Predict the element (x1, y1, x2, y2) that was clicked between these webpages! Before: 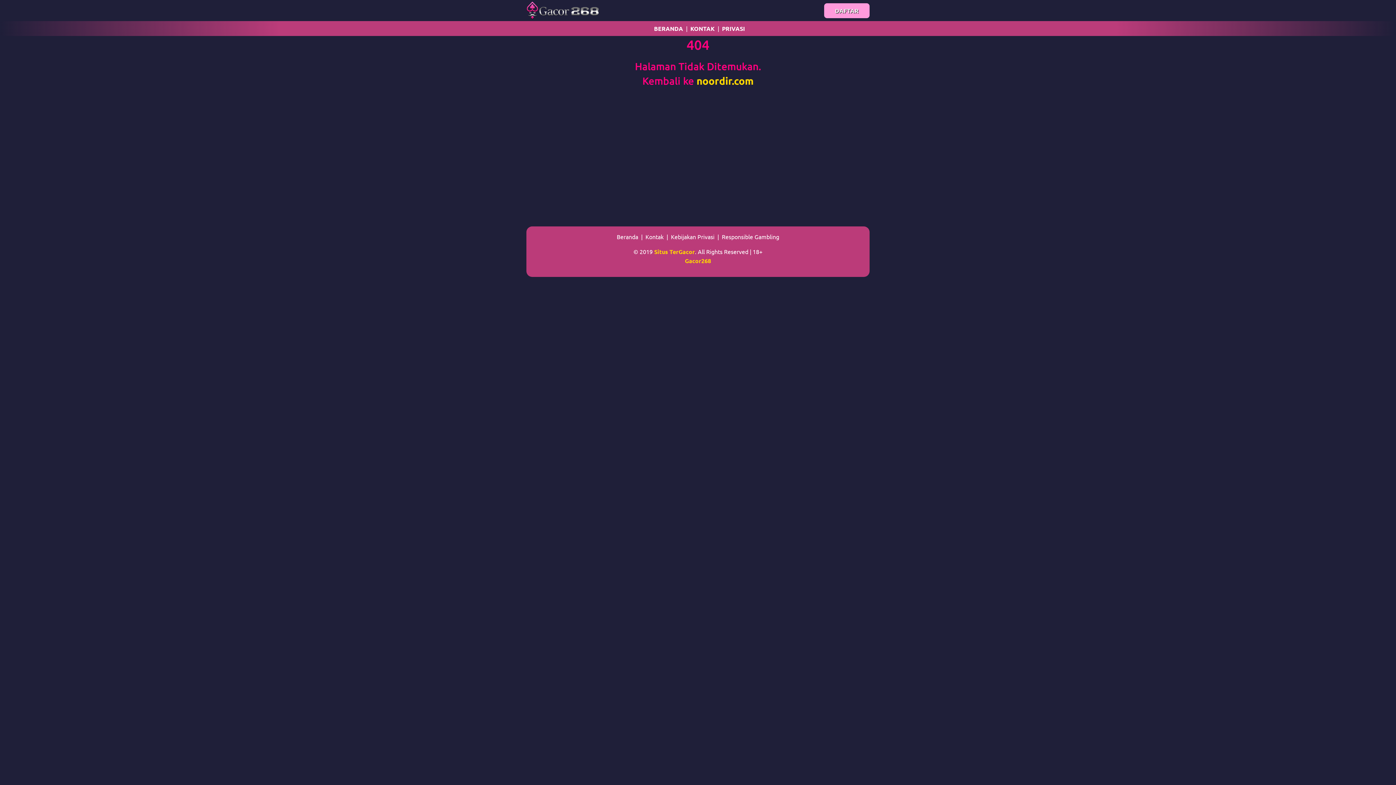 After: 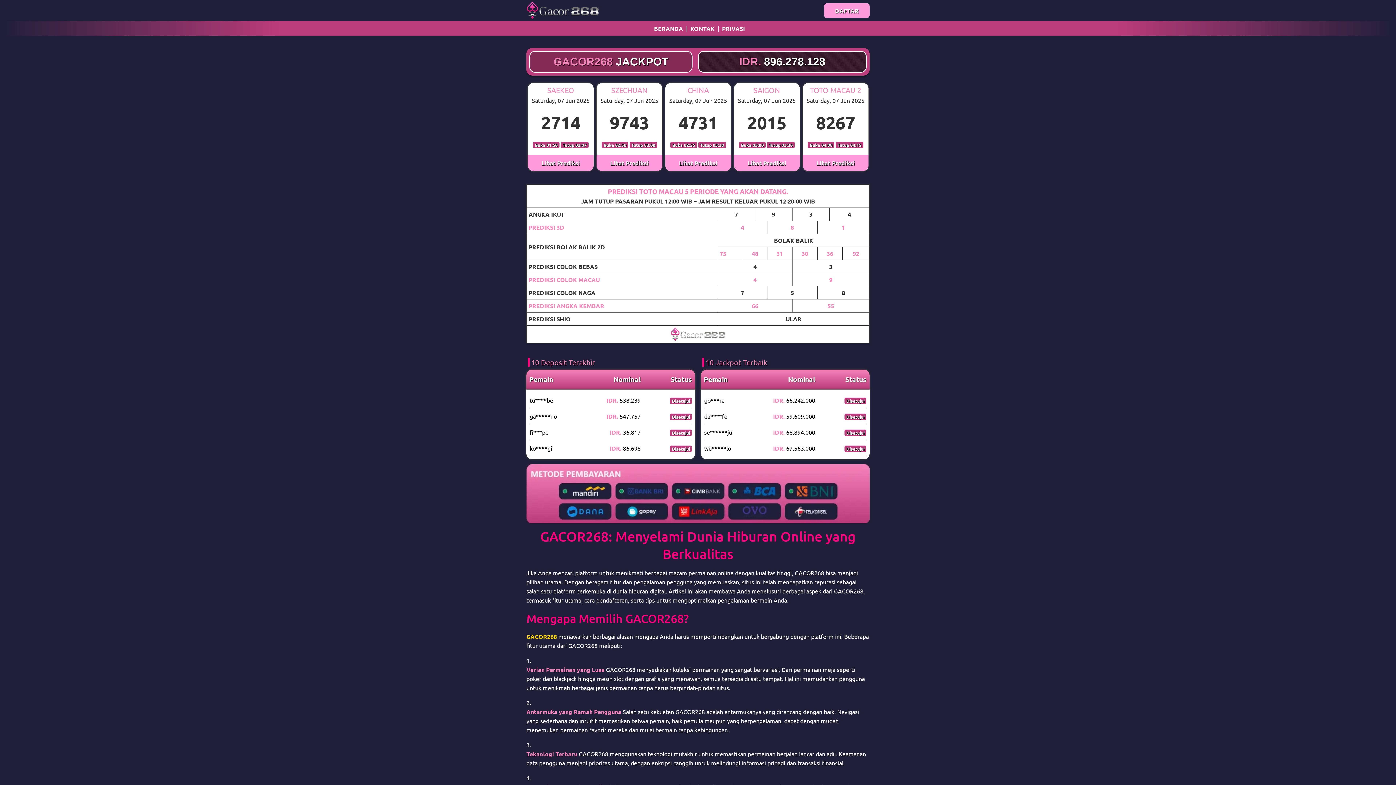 Action: label: BERANDA bbox: (654, 24, 683, 33)